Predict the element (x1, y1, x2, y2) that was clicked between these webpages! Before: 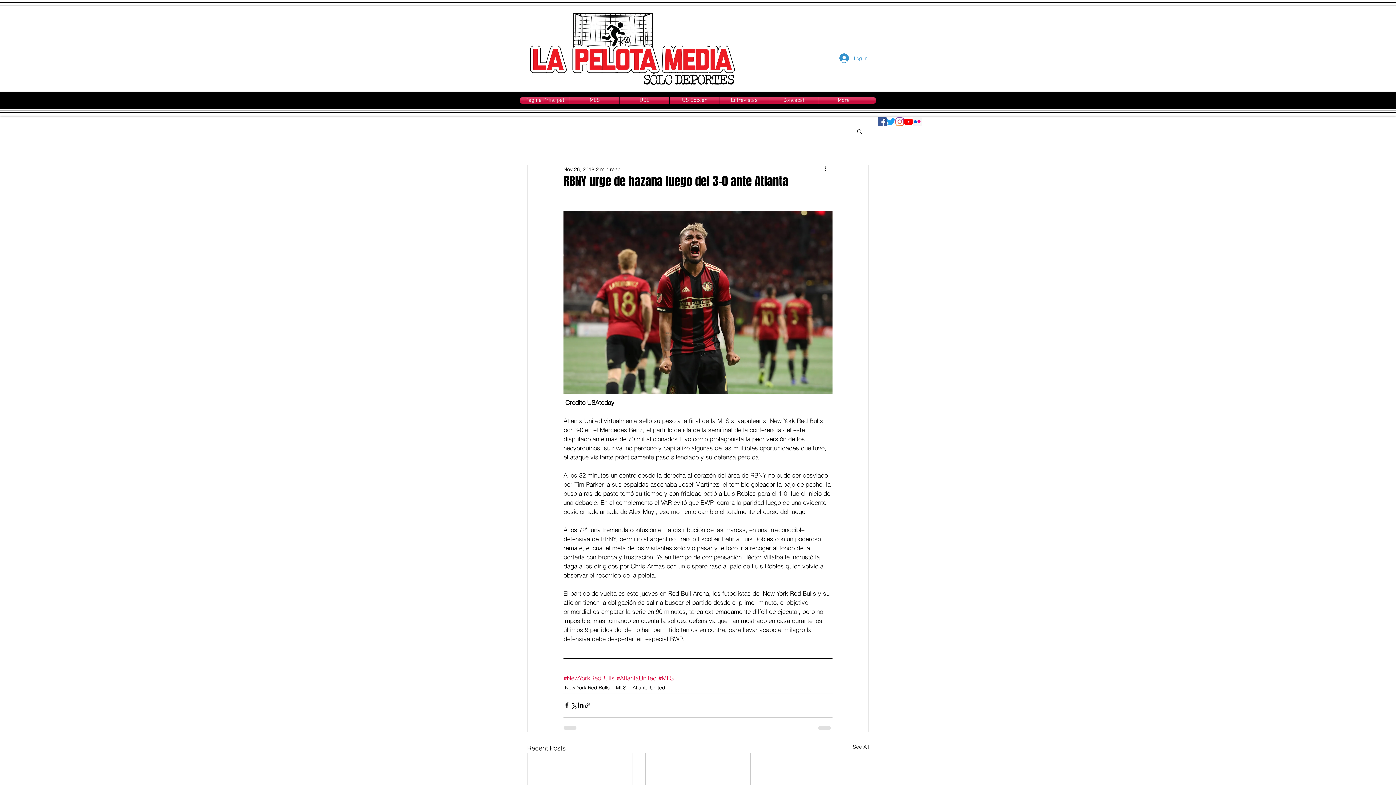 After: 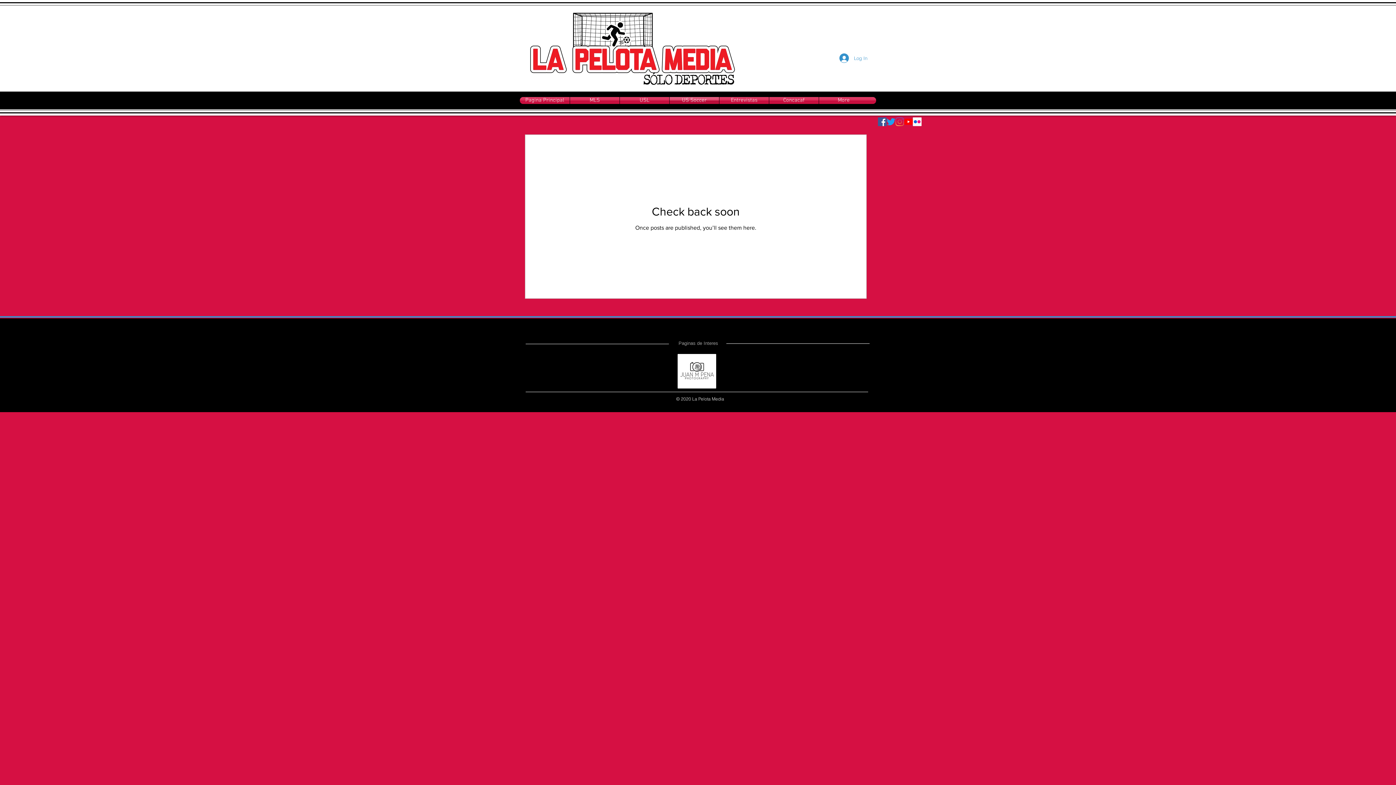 Action: label: US Soccer bbox: (669, 97, 719, 104)